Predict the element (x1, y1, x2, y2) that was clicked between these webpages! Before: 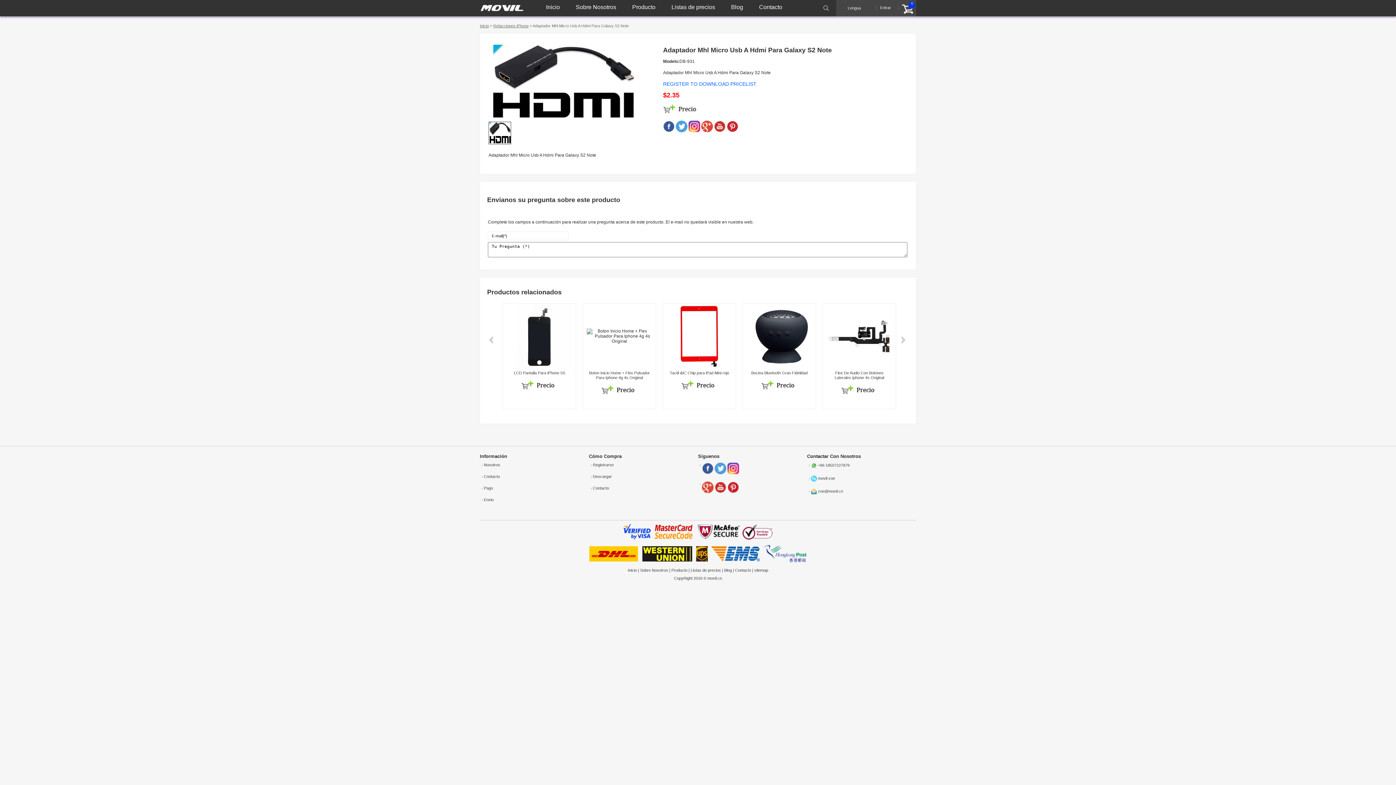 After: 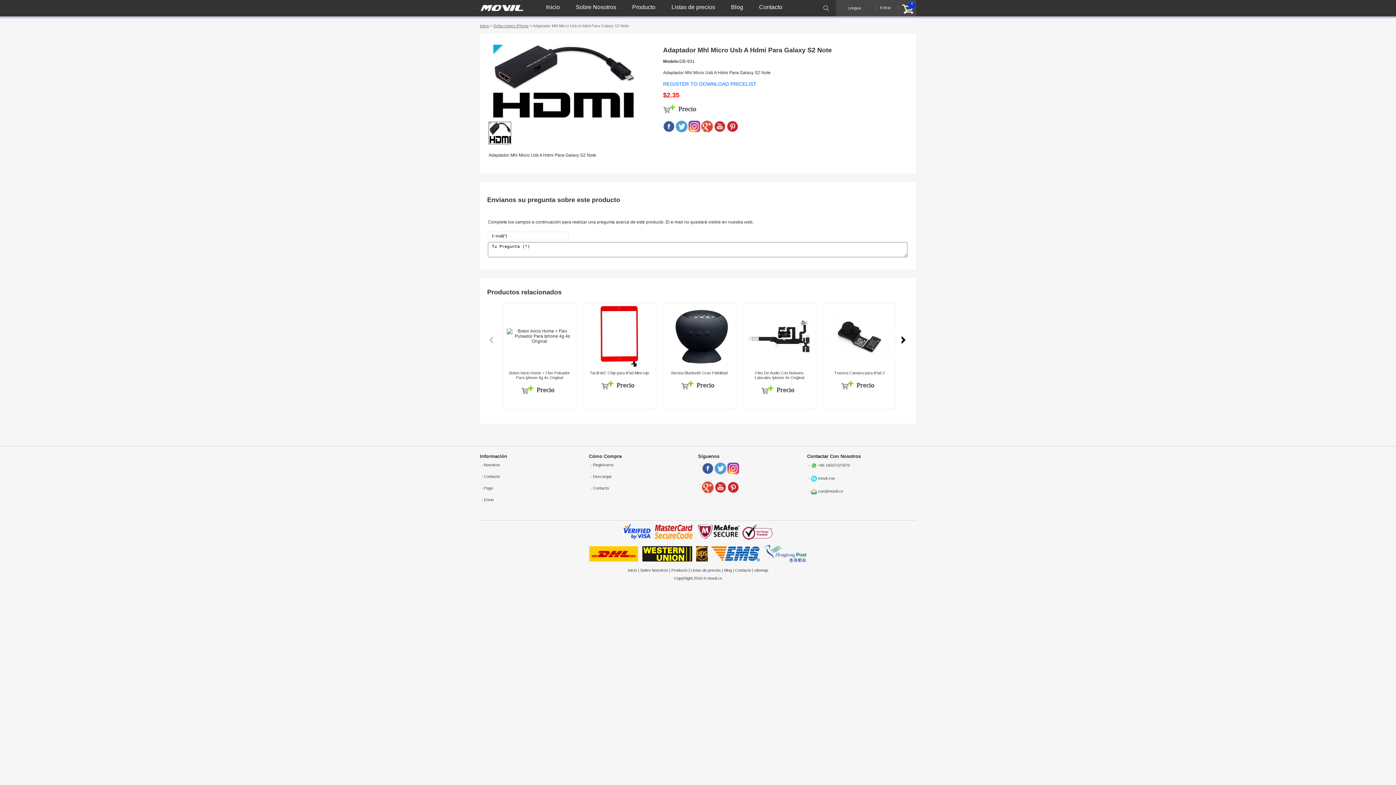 Action: bbox: (898, 334, 908, 346)